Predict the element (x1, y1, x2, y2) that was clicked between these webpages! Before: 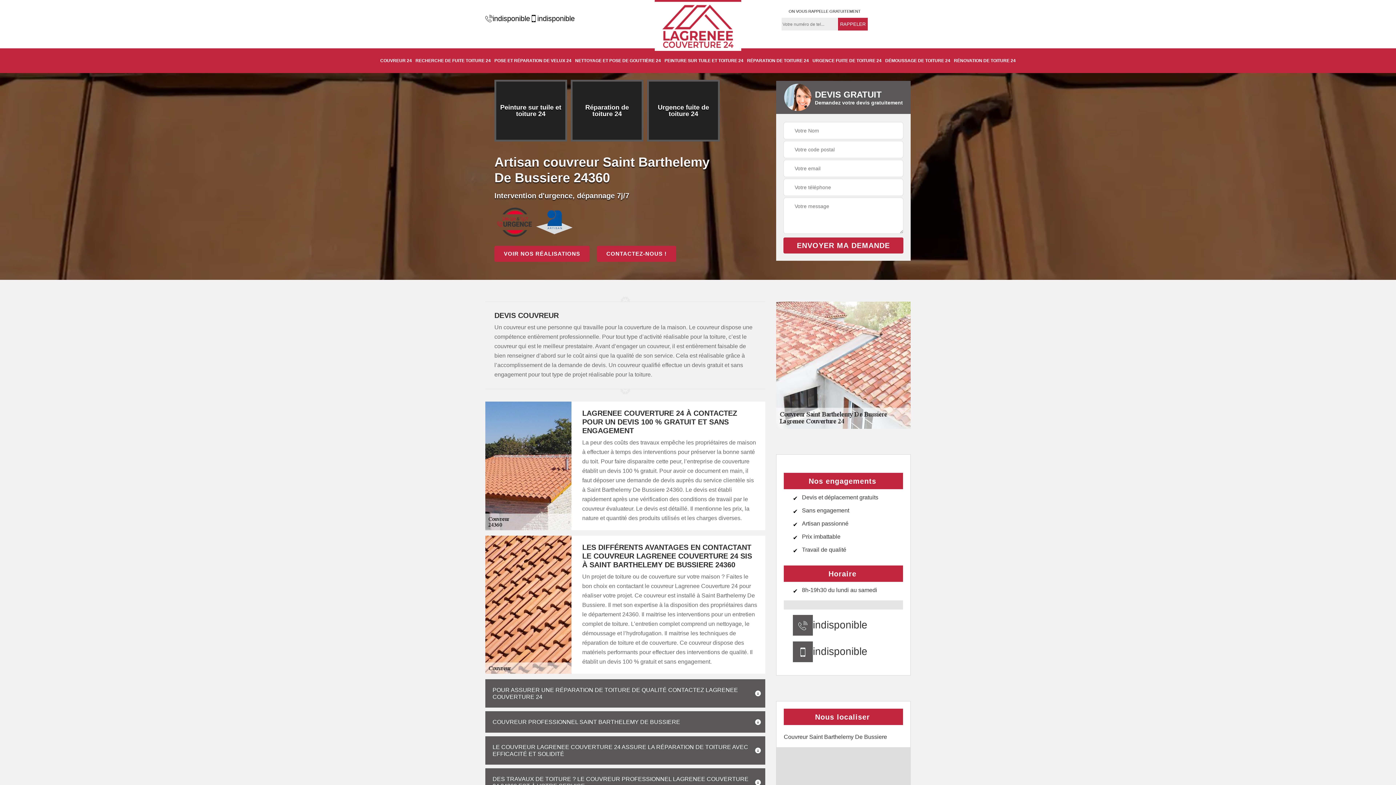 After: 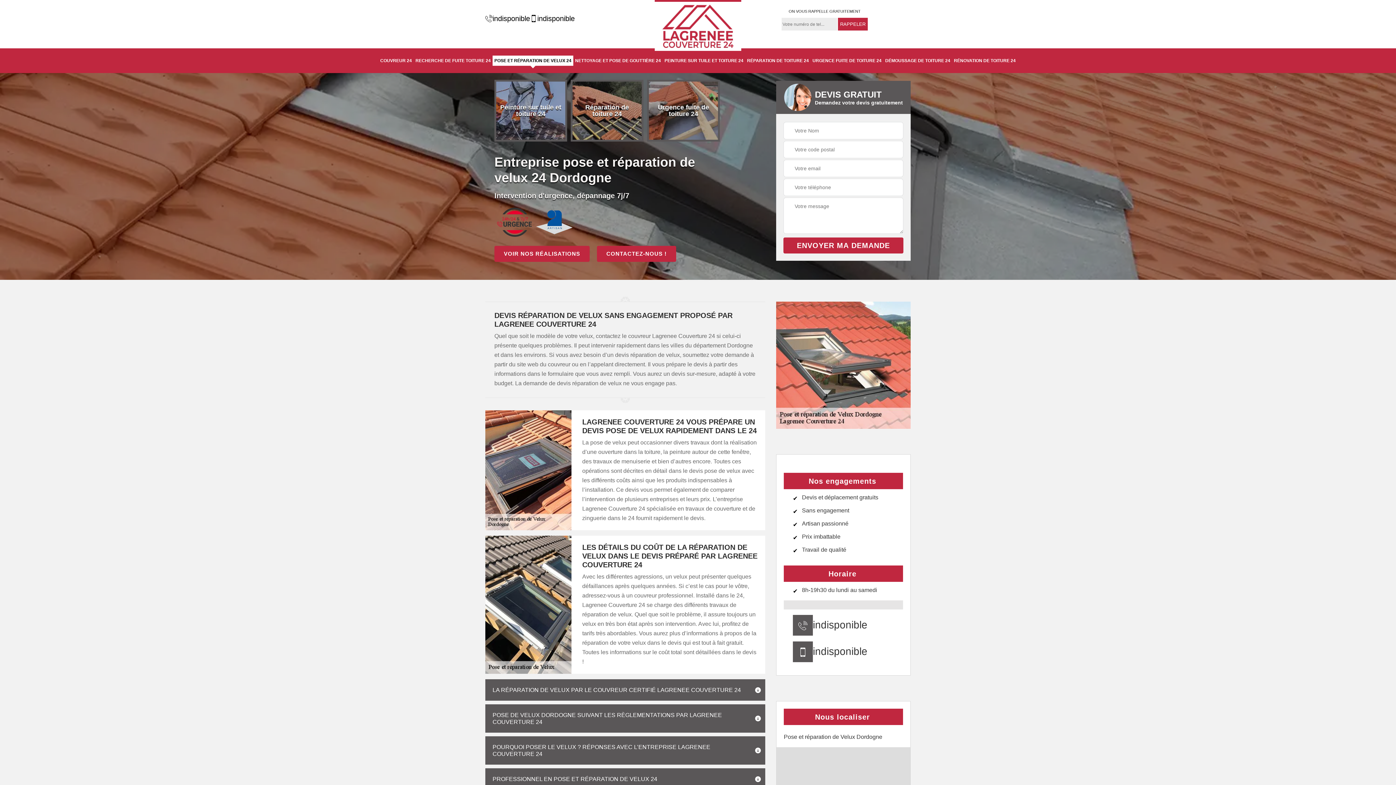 Action: bbox: (649, 81, 718, 139) label: Pose et réparation de velux 24